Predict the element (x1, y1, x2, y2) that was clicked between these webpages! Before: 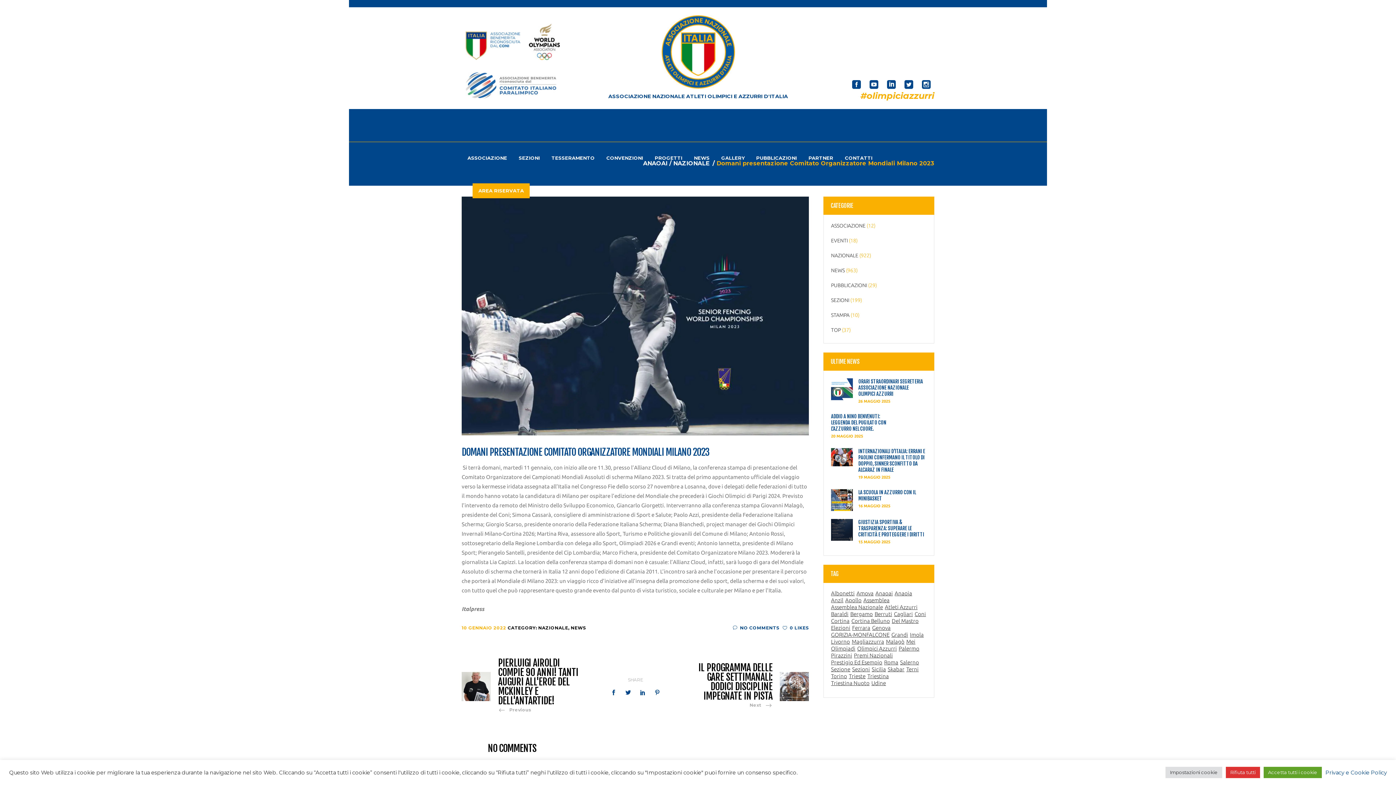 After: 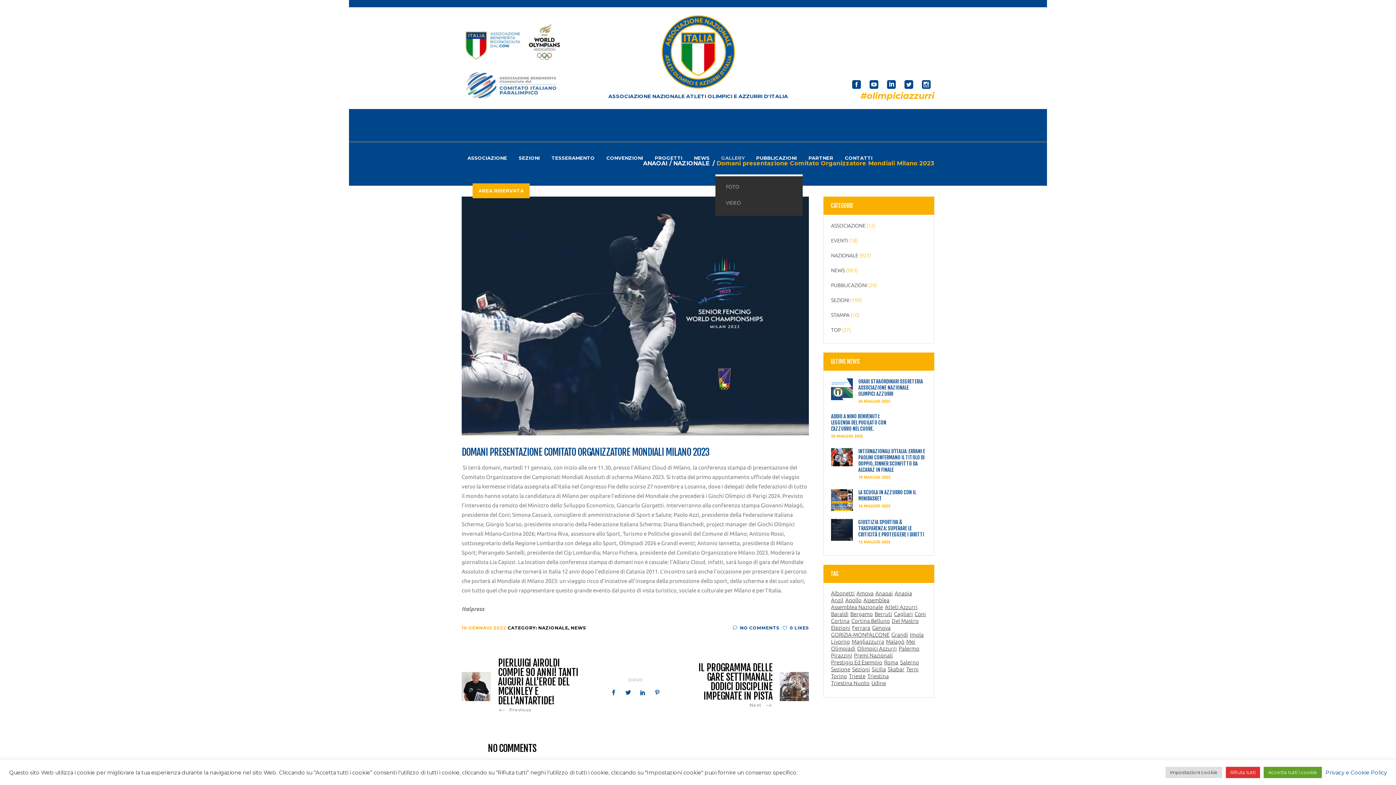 Action: label: GALLERY bbox: (715, 141, 750, 174)